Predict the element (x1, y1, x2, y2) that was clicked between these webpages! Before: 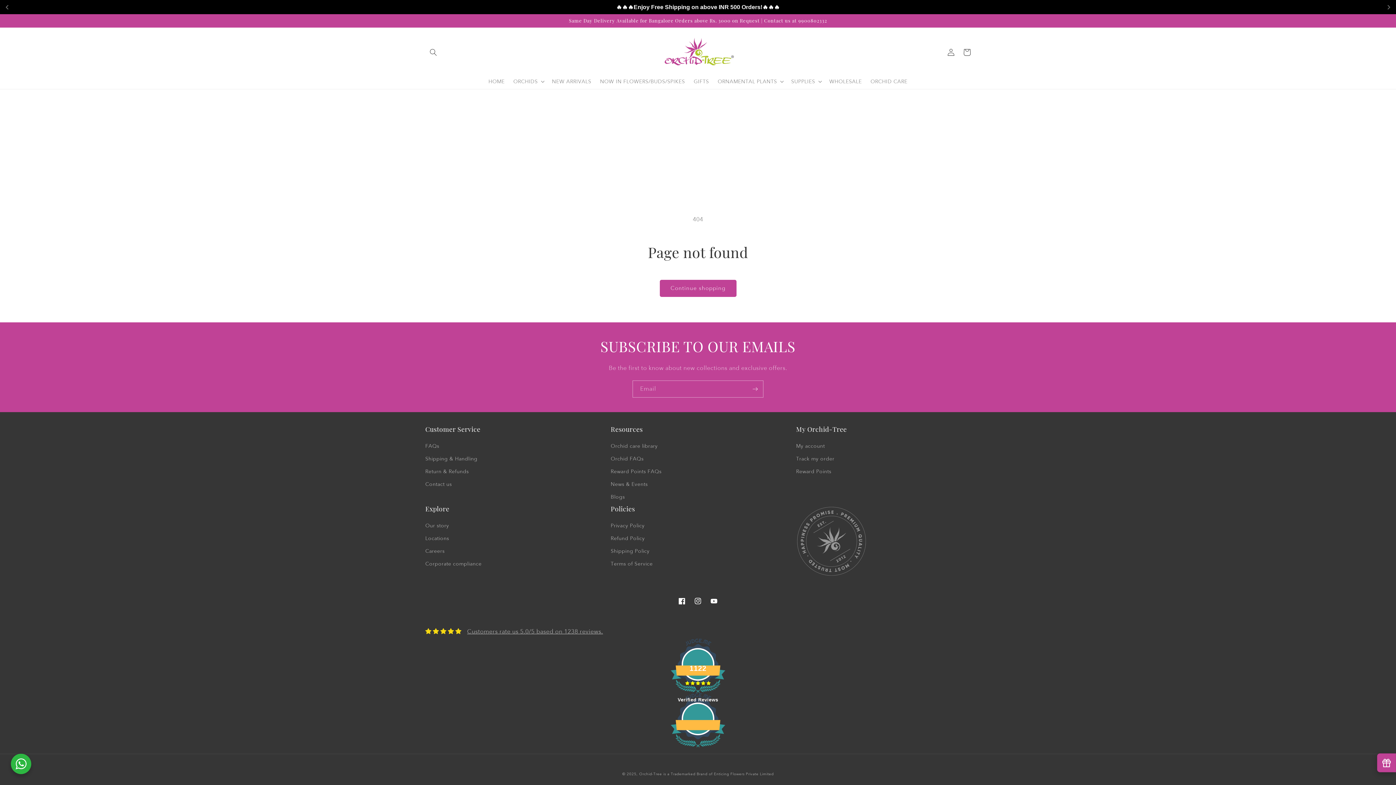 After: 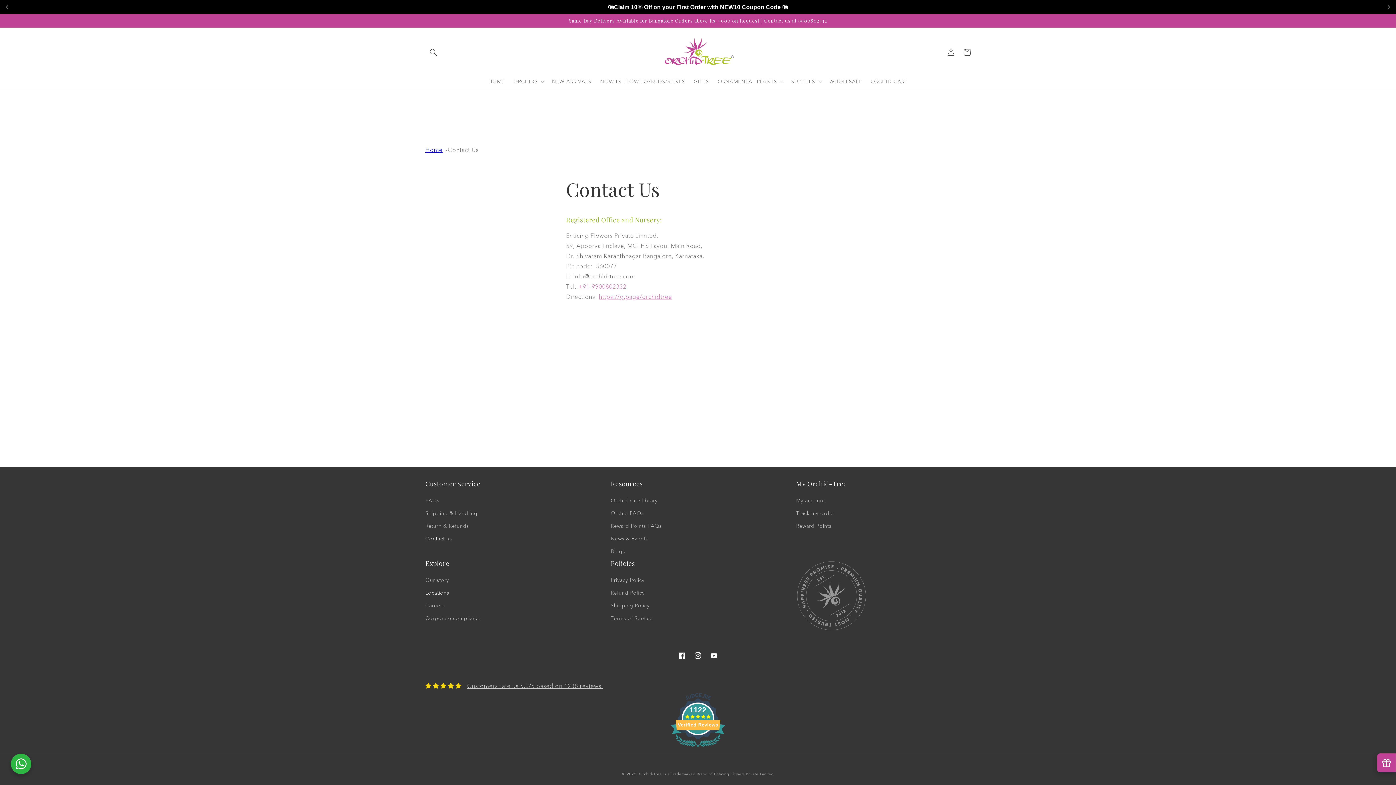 Action: label: Locations bbox: (425, 532, 449, 545)